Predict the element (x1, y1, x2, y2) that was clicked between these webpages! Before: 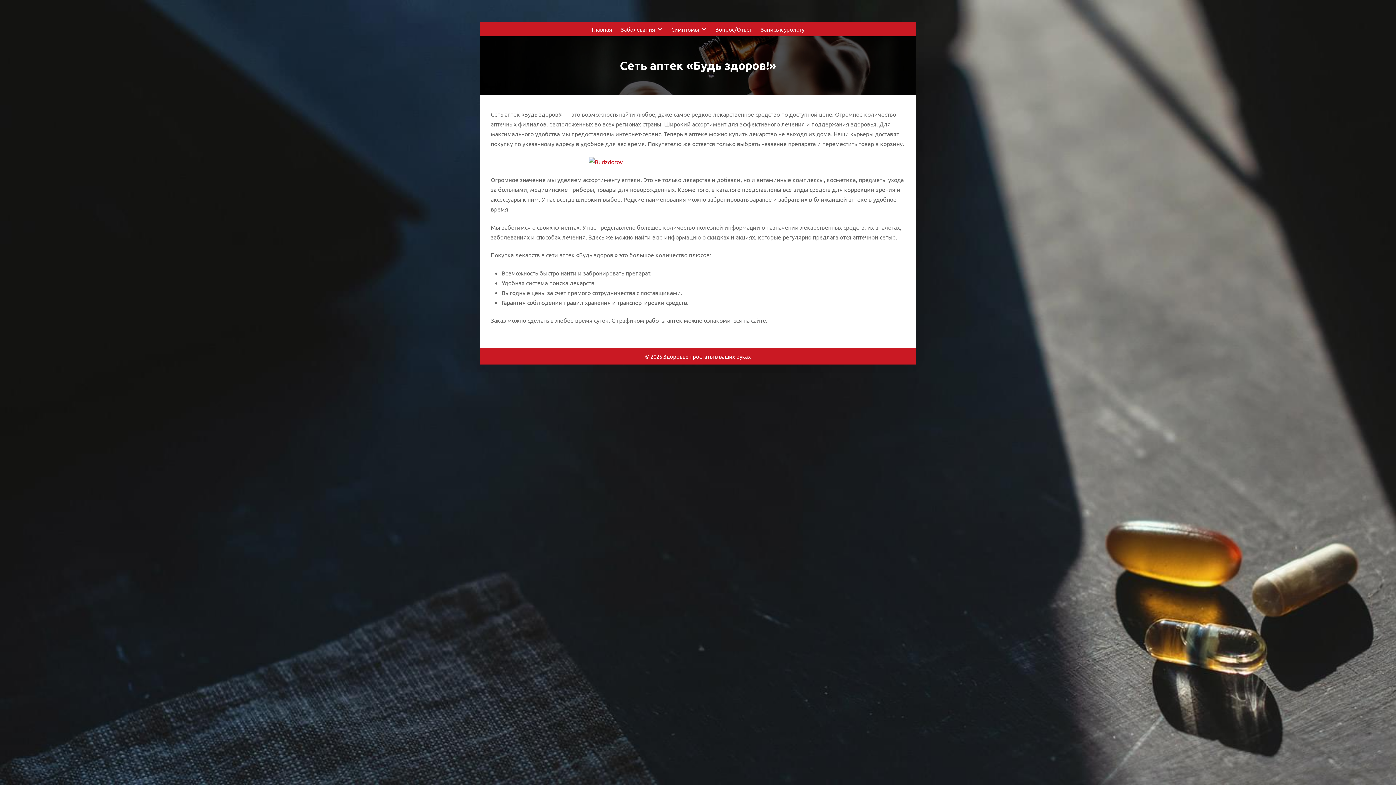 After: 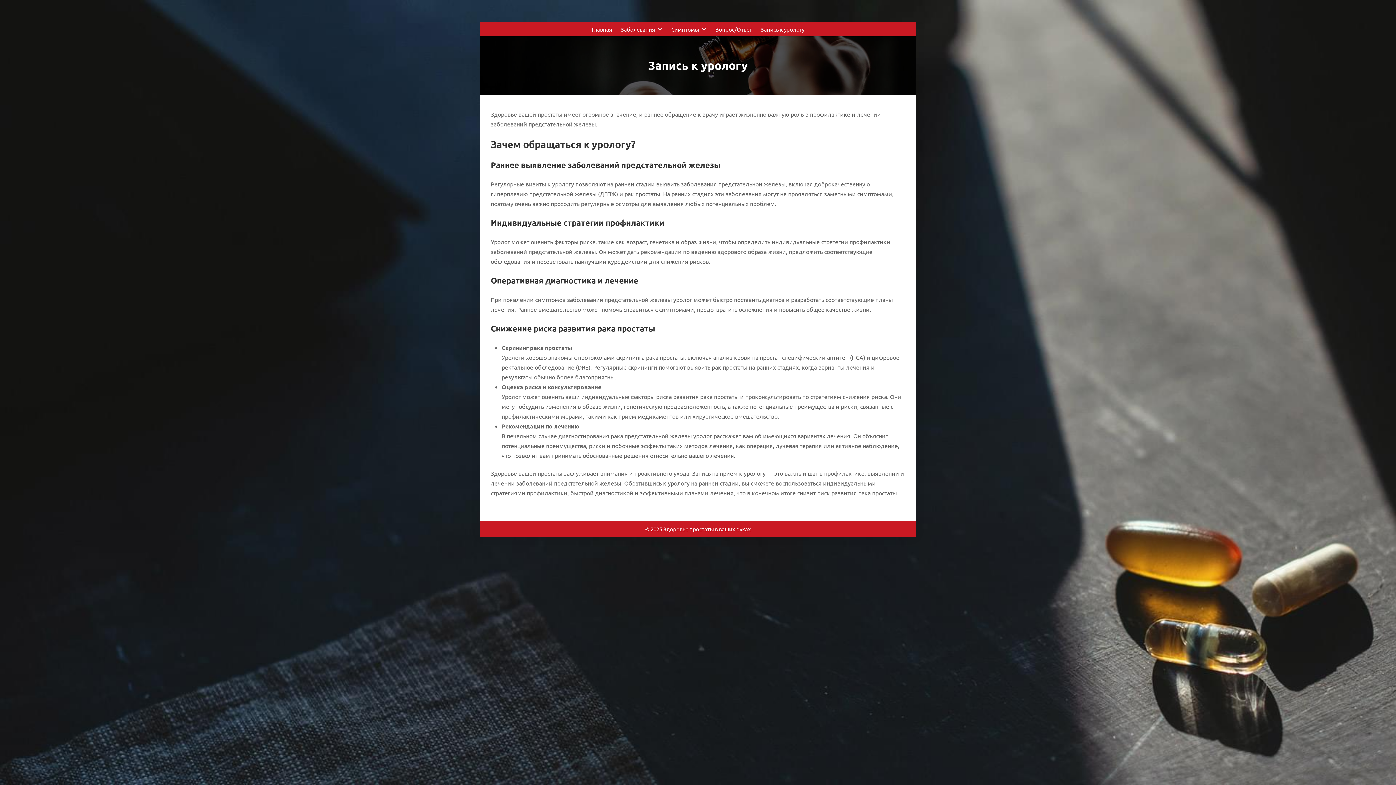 Action: label: Запись к урологу bbox: (760, 24, 804, 33)